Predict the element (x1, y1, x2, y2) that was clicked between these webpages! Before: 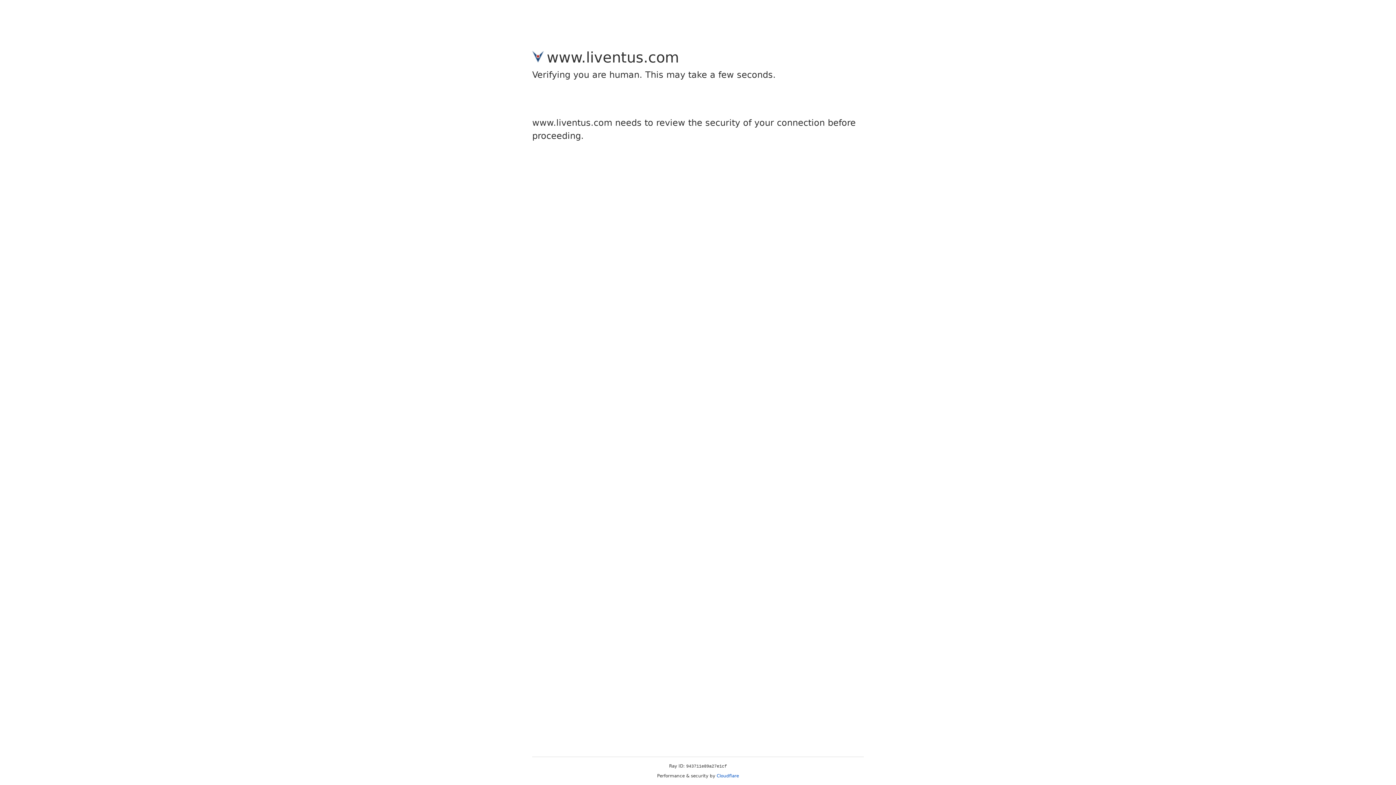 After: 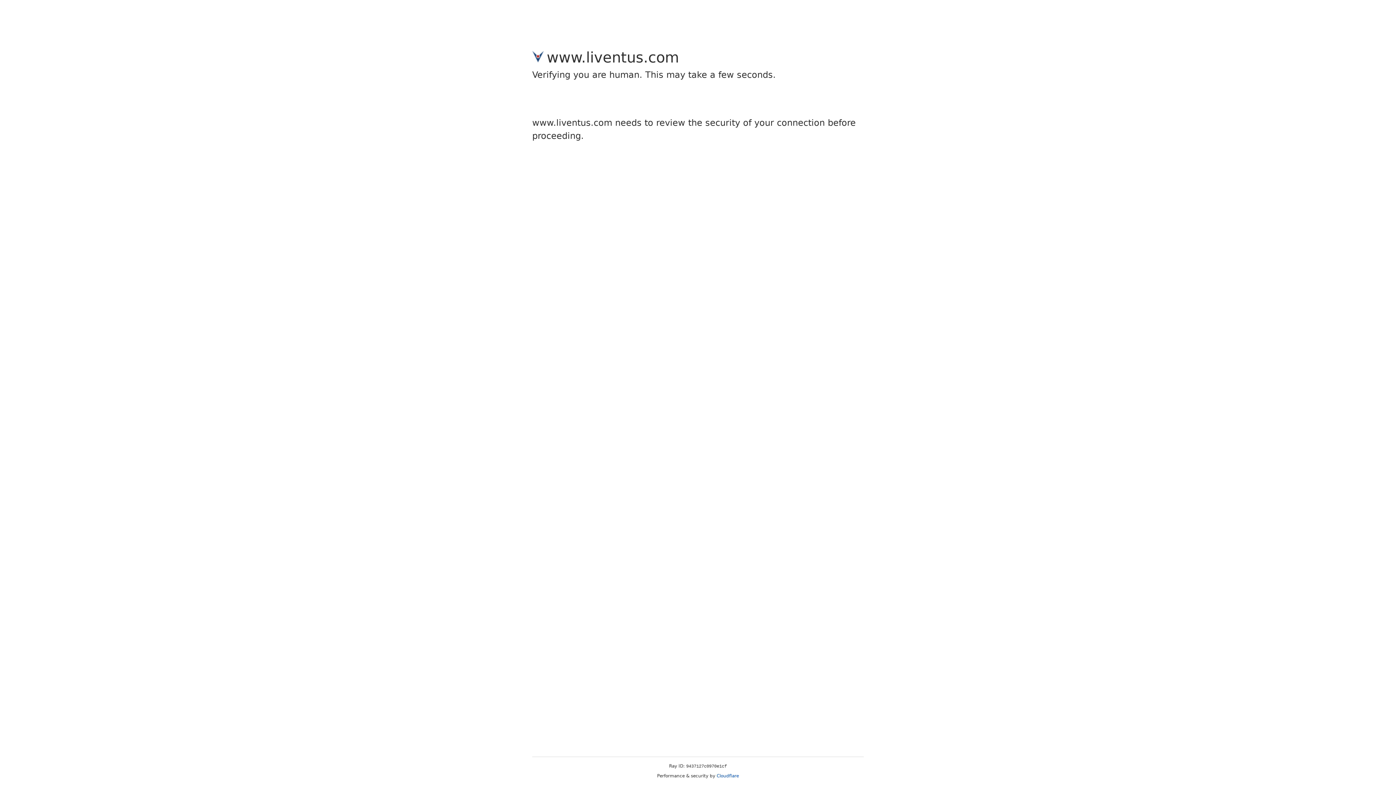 Action: label: Cloudflare bbox: (716, 773, 739, 778)